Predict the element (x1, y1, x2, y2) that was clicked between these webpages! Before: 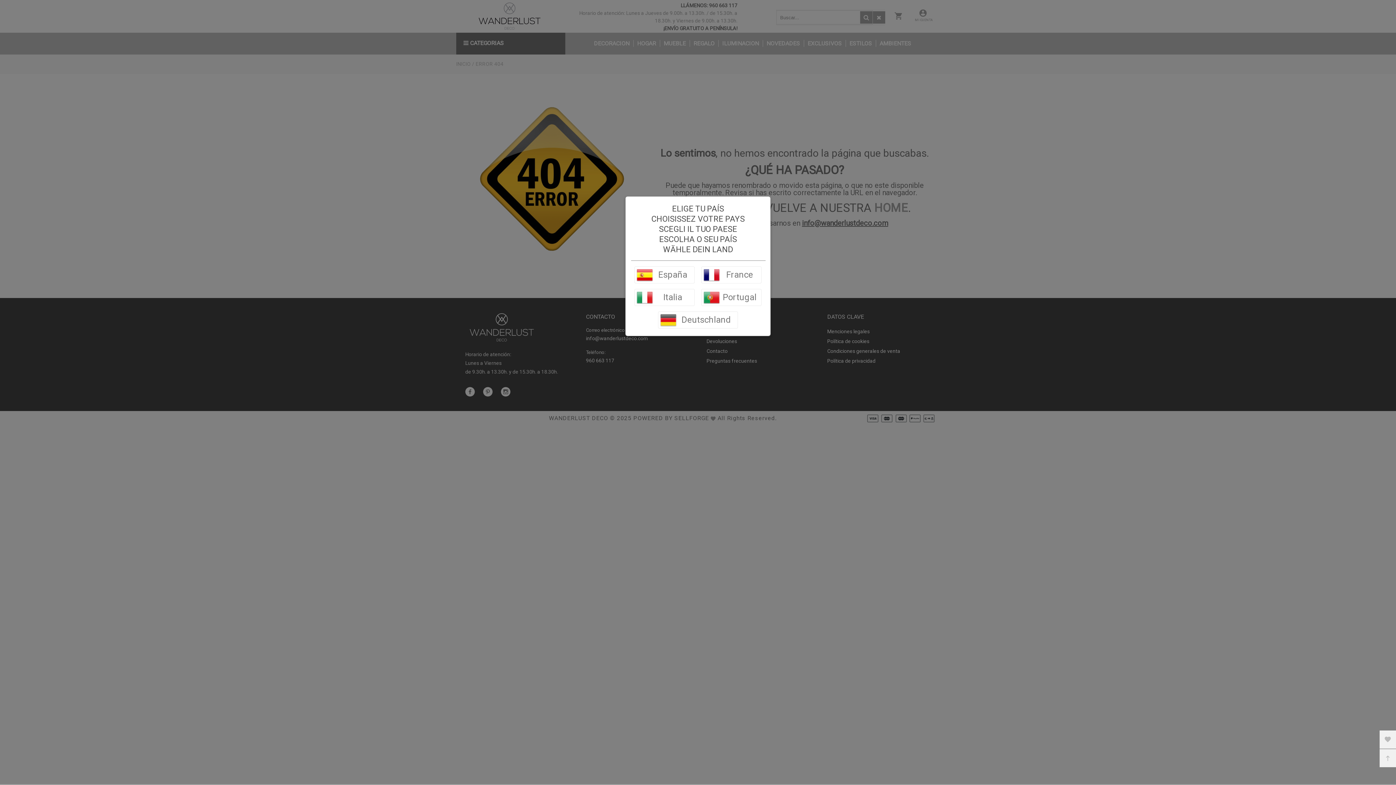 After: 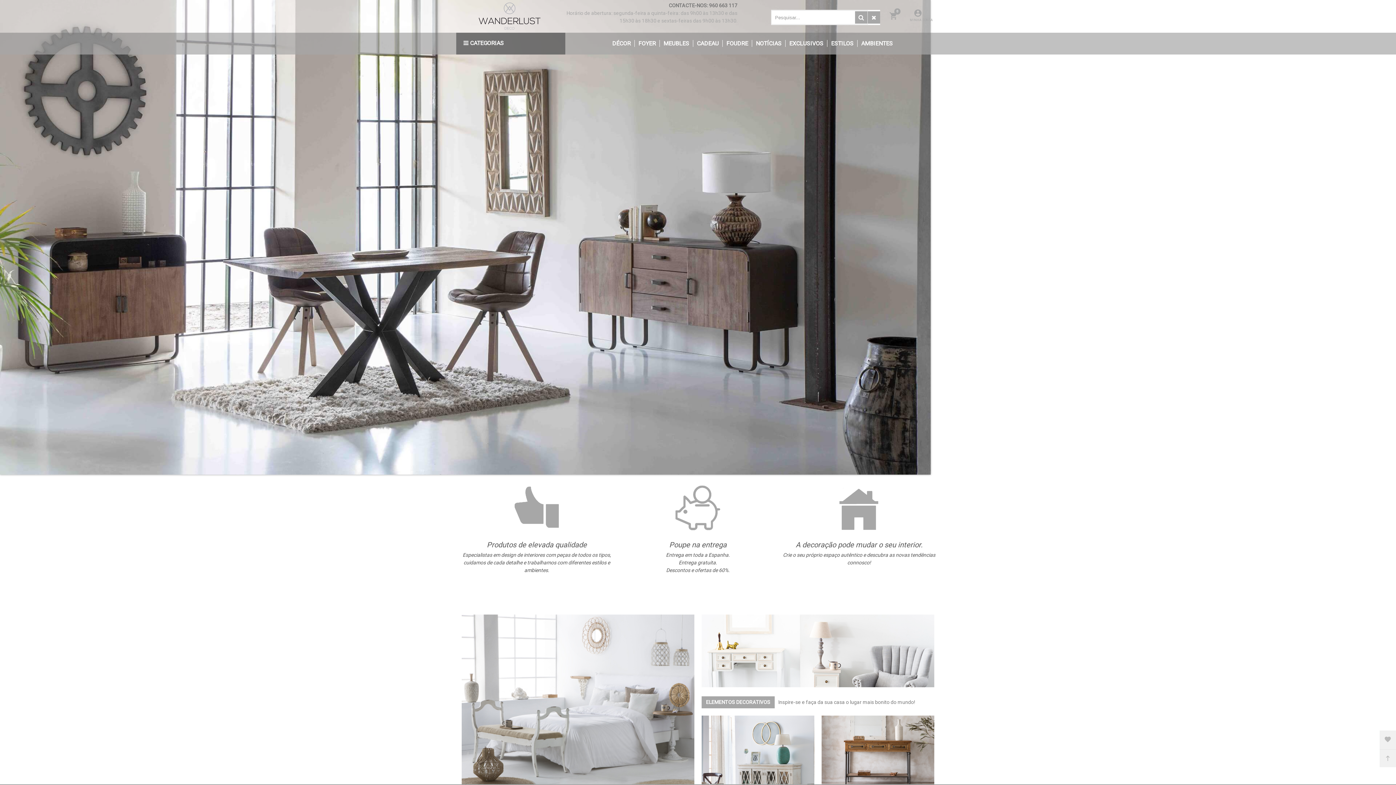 Action: label: Portugal bbox: (701, 289, 761, 306)